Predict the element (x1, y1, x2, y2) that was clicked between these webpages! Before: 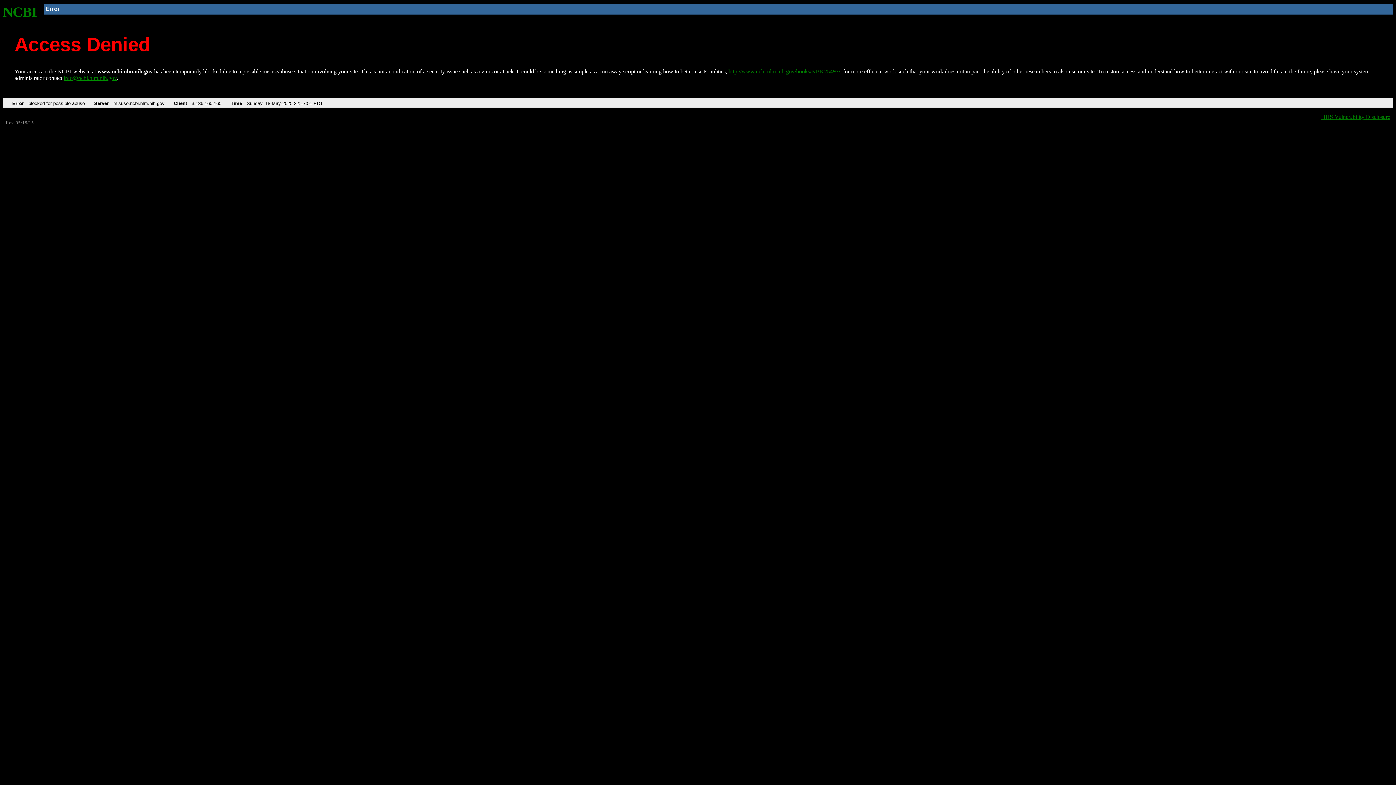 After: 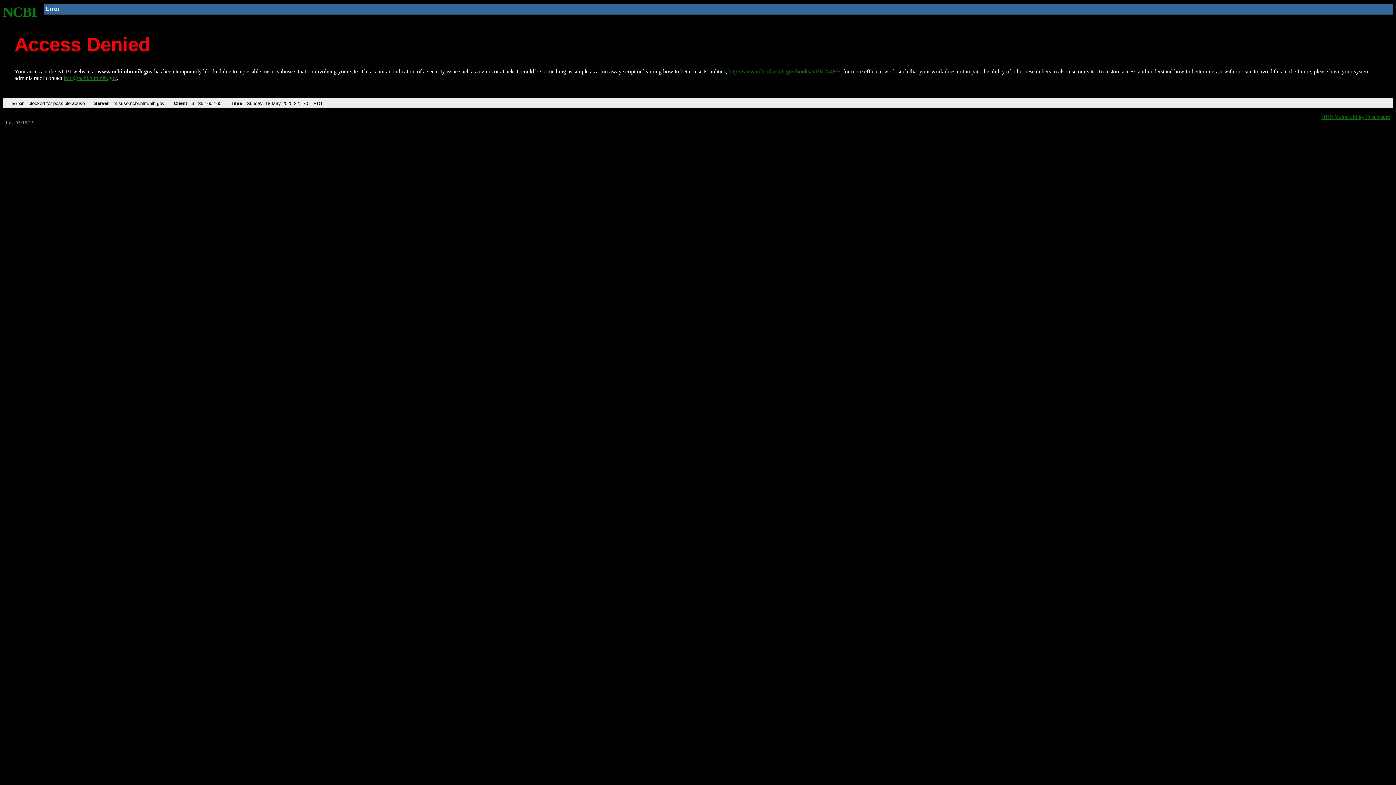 Action: bbox: (63, 75, 116, 81) label: info@ncbi.nlm.nih.gov